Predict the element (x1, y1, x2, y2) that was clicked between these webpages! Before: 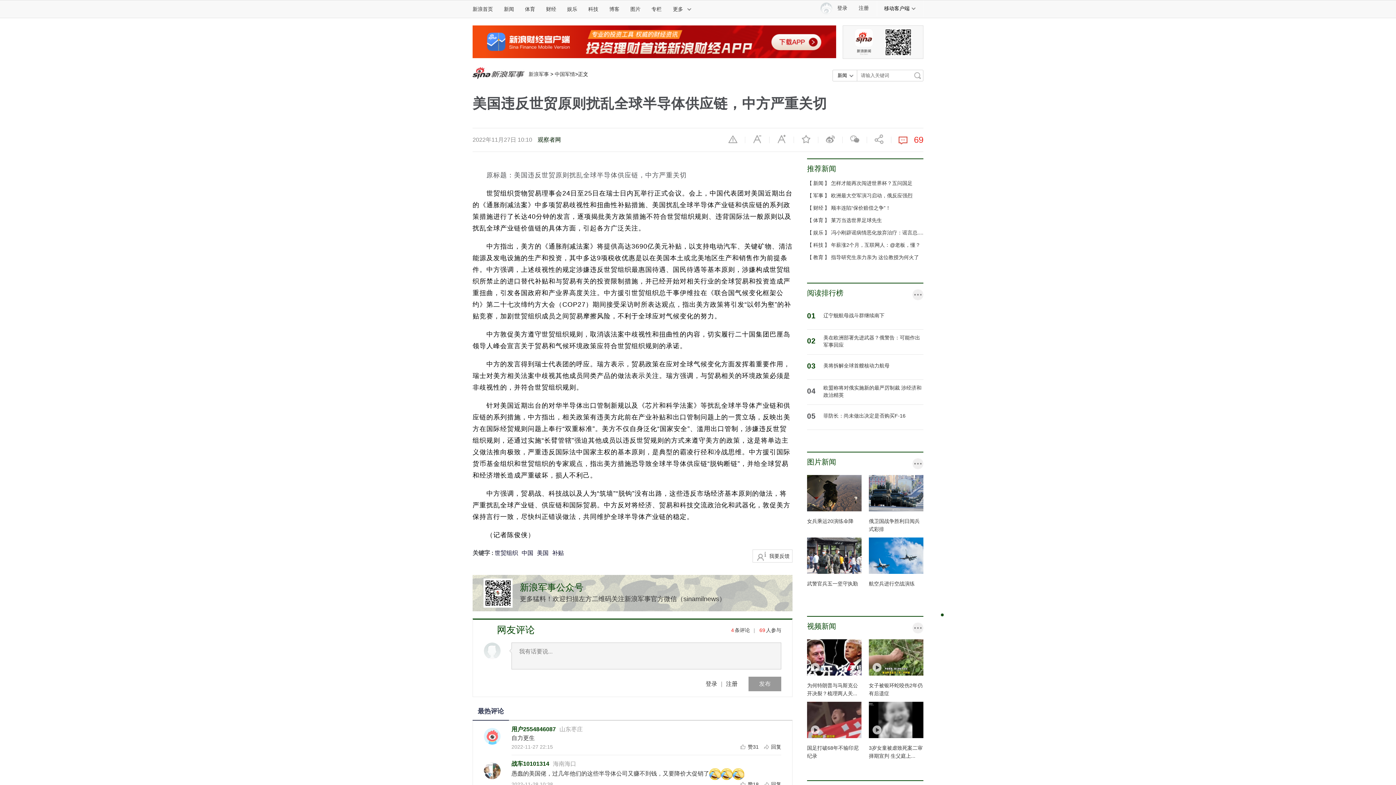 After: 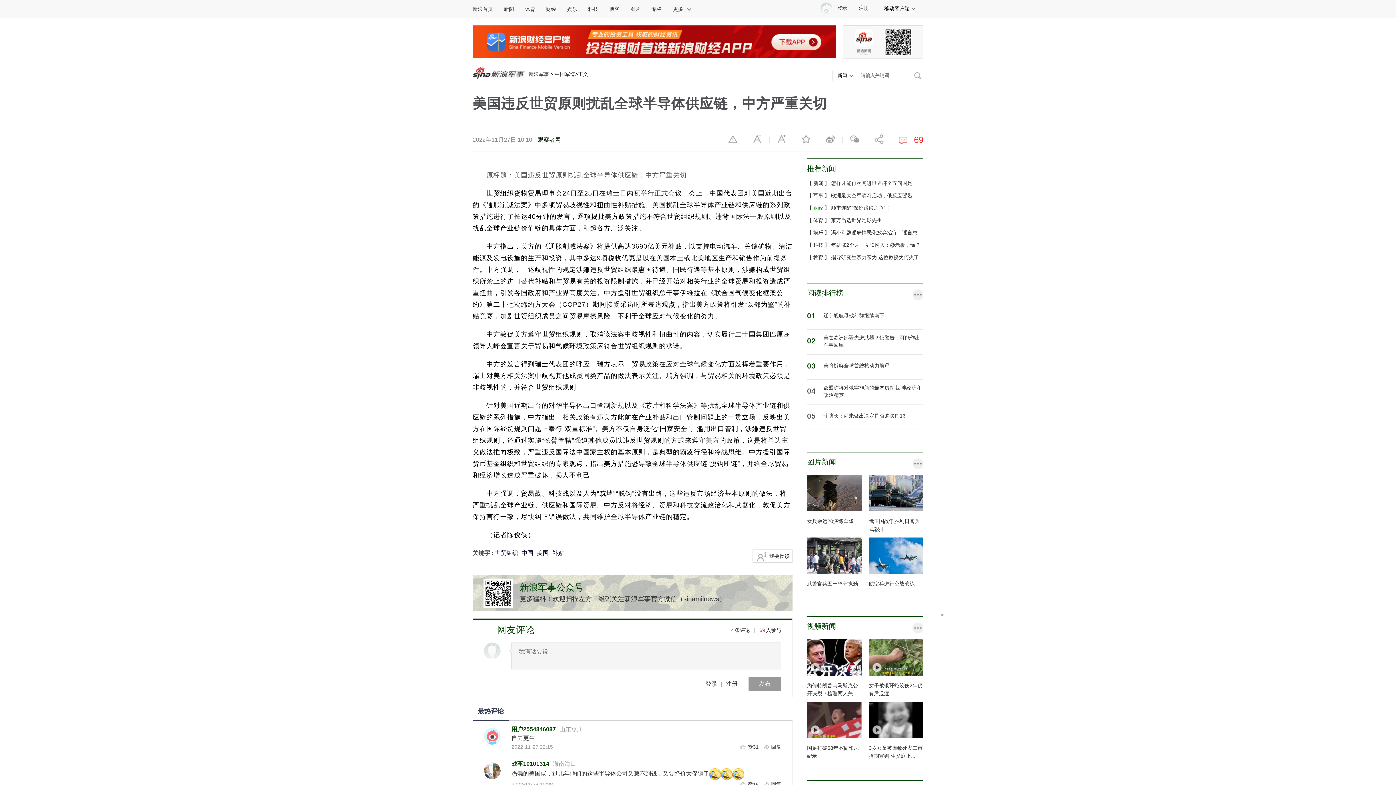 Action: bbox: (813, 205, 823, 210) label: 财经